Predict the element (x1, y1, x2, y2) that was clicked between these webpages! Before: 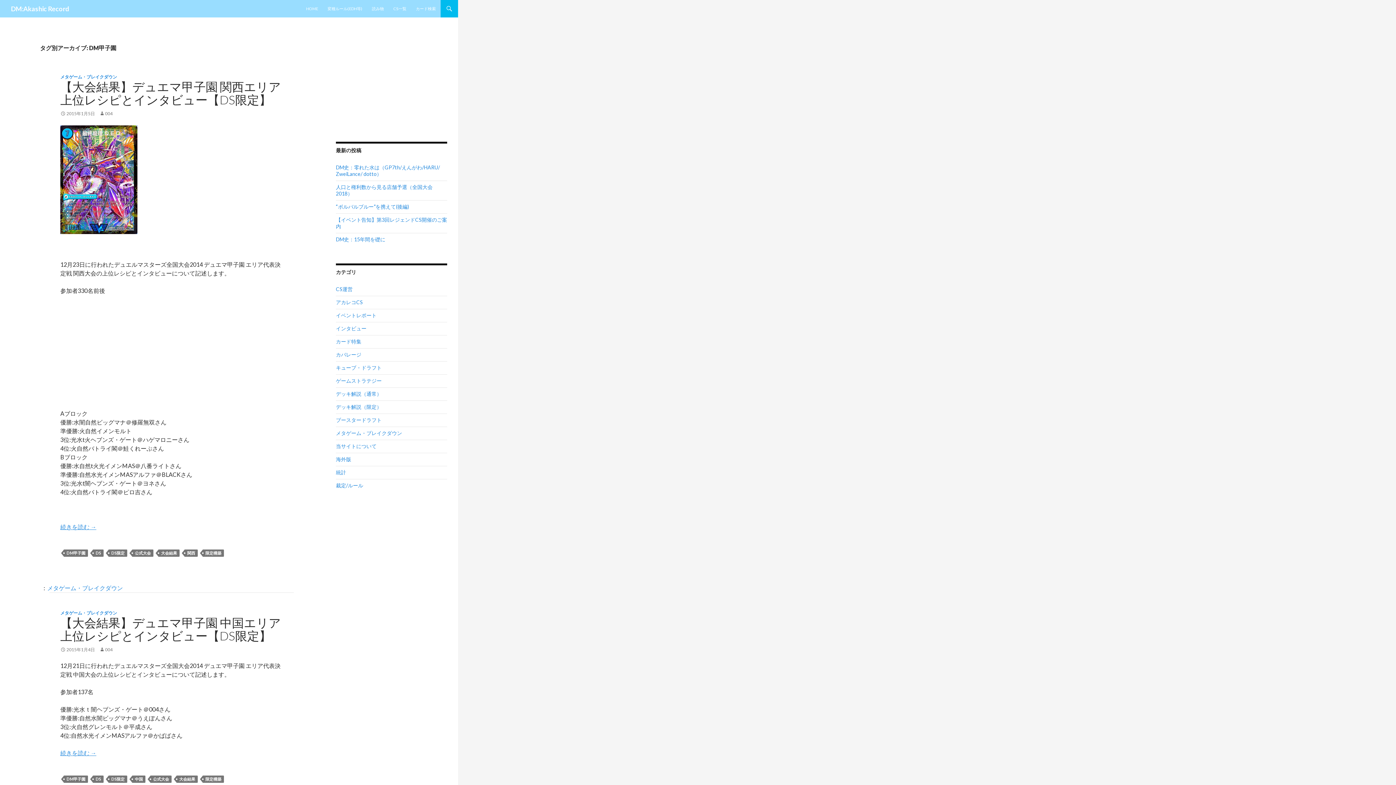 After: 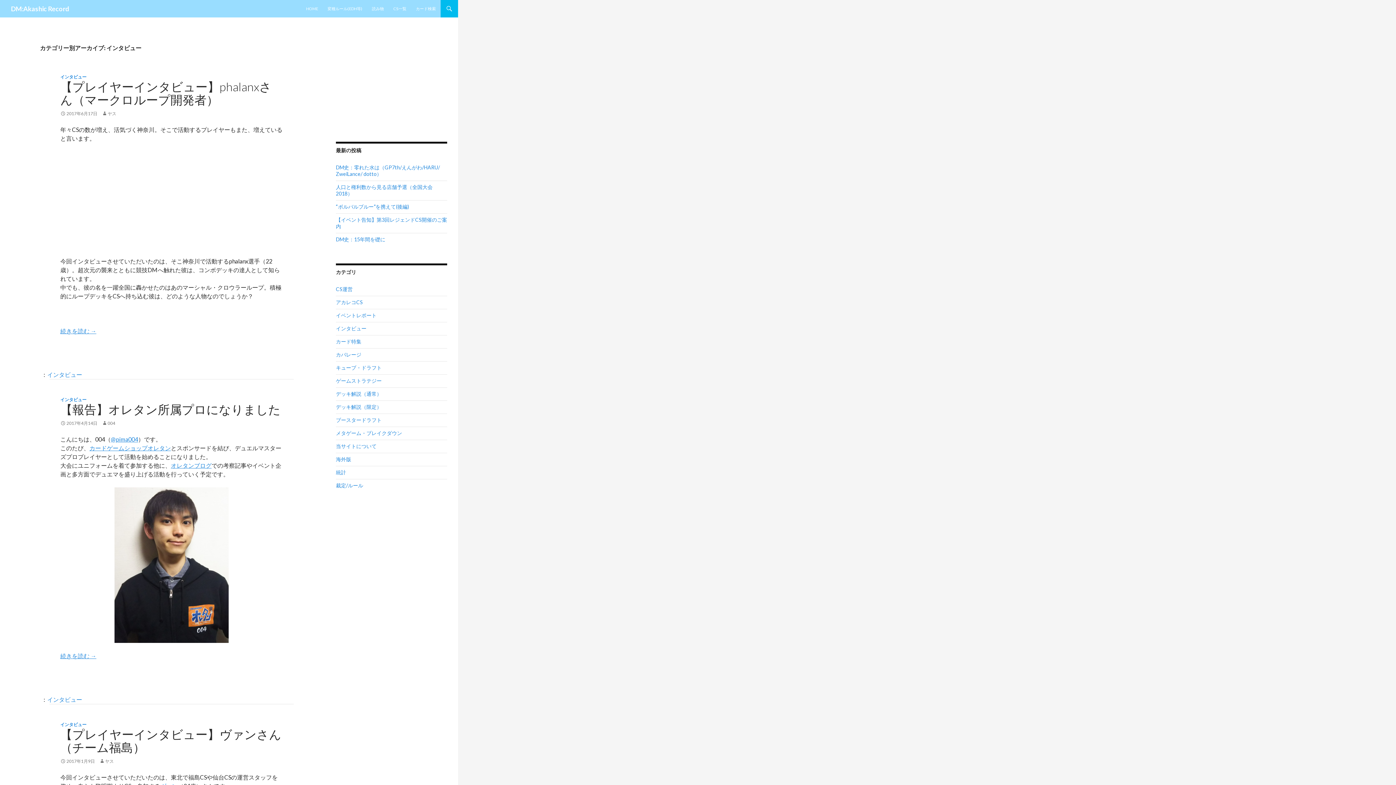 Action: label: インタビュー bbox: (336, 325, 366, 331)